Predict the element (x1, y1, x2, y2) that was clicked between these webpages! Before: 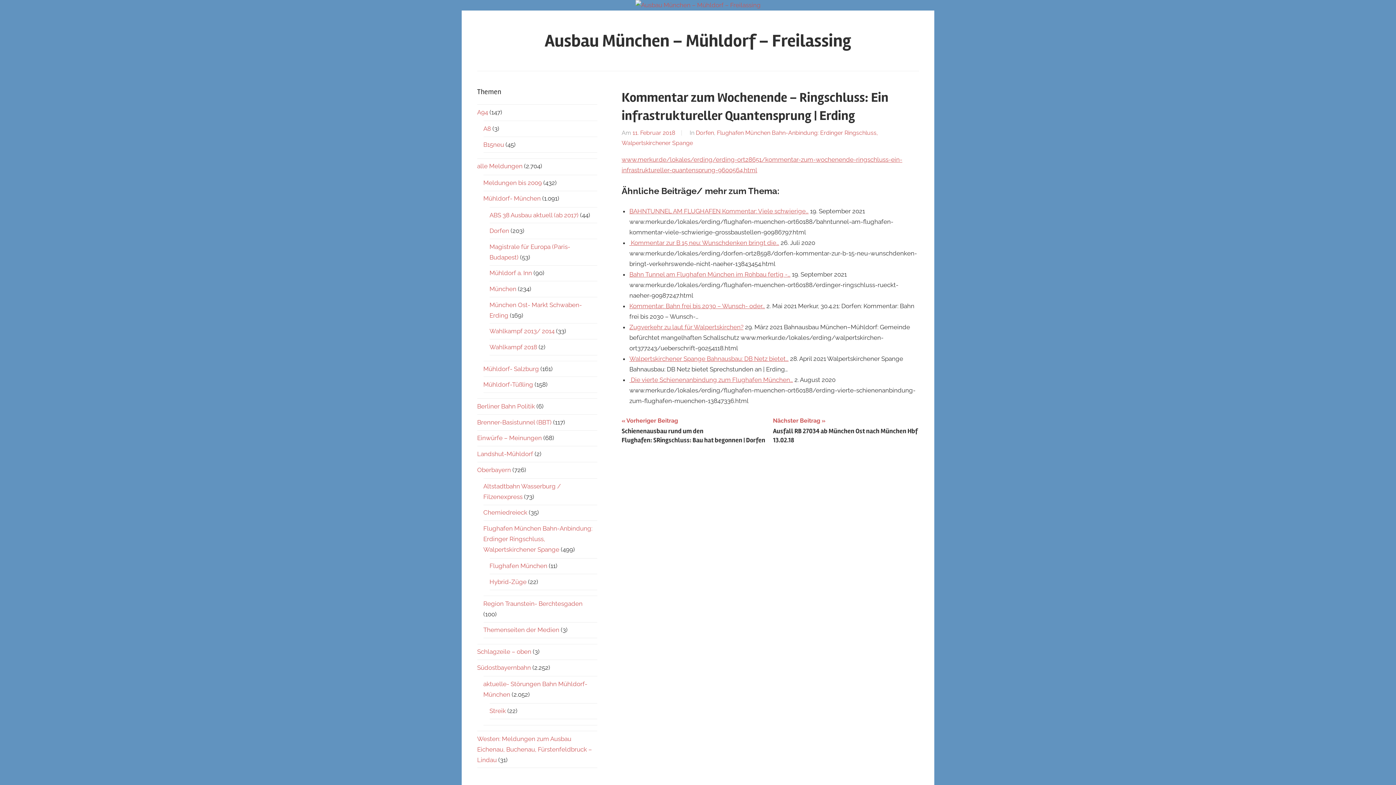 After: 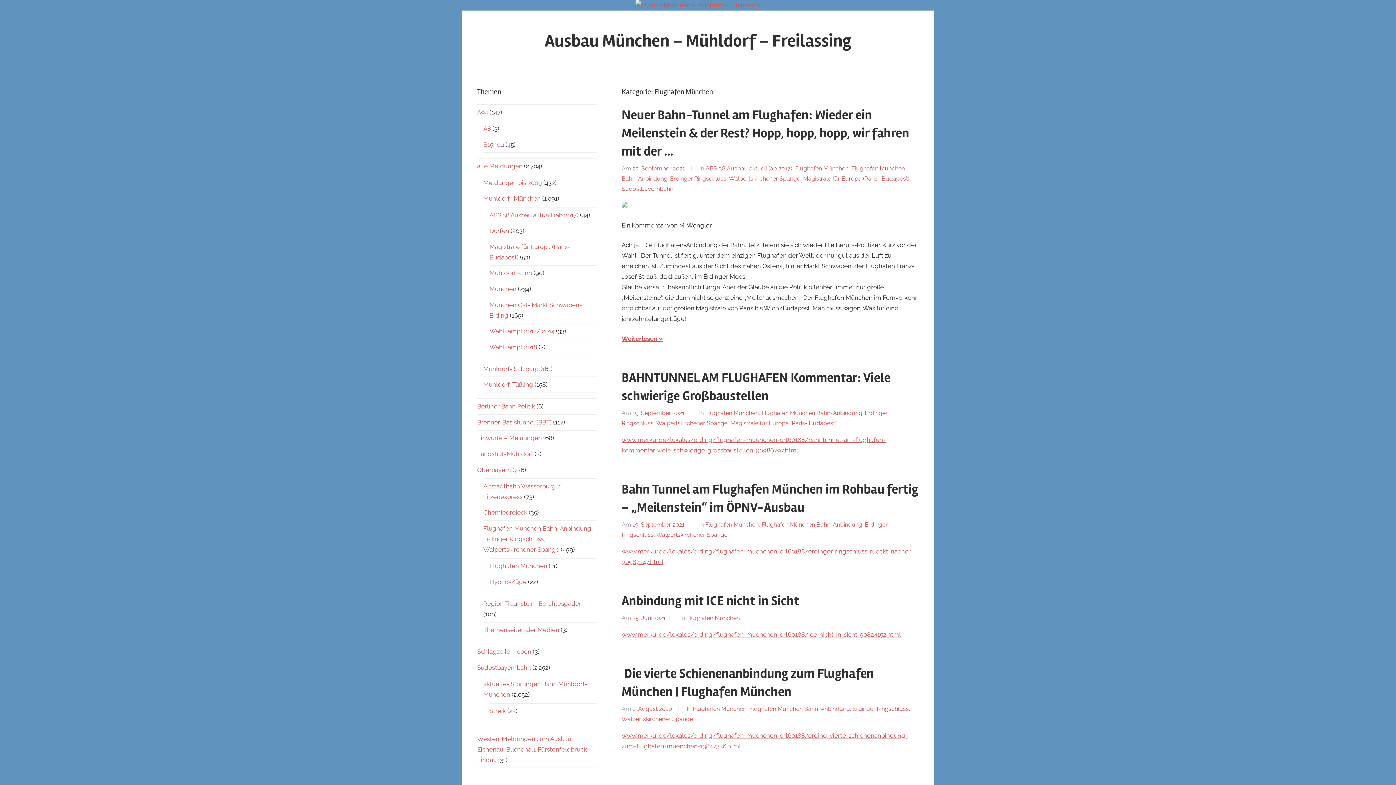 Action: label: Flughafen München bbox: (489, 562, 547, 569)